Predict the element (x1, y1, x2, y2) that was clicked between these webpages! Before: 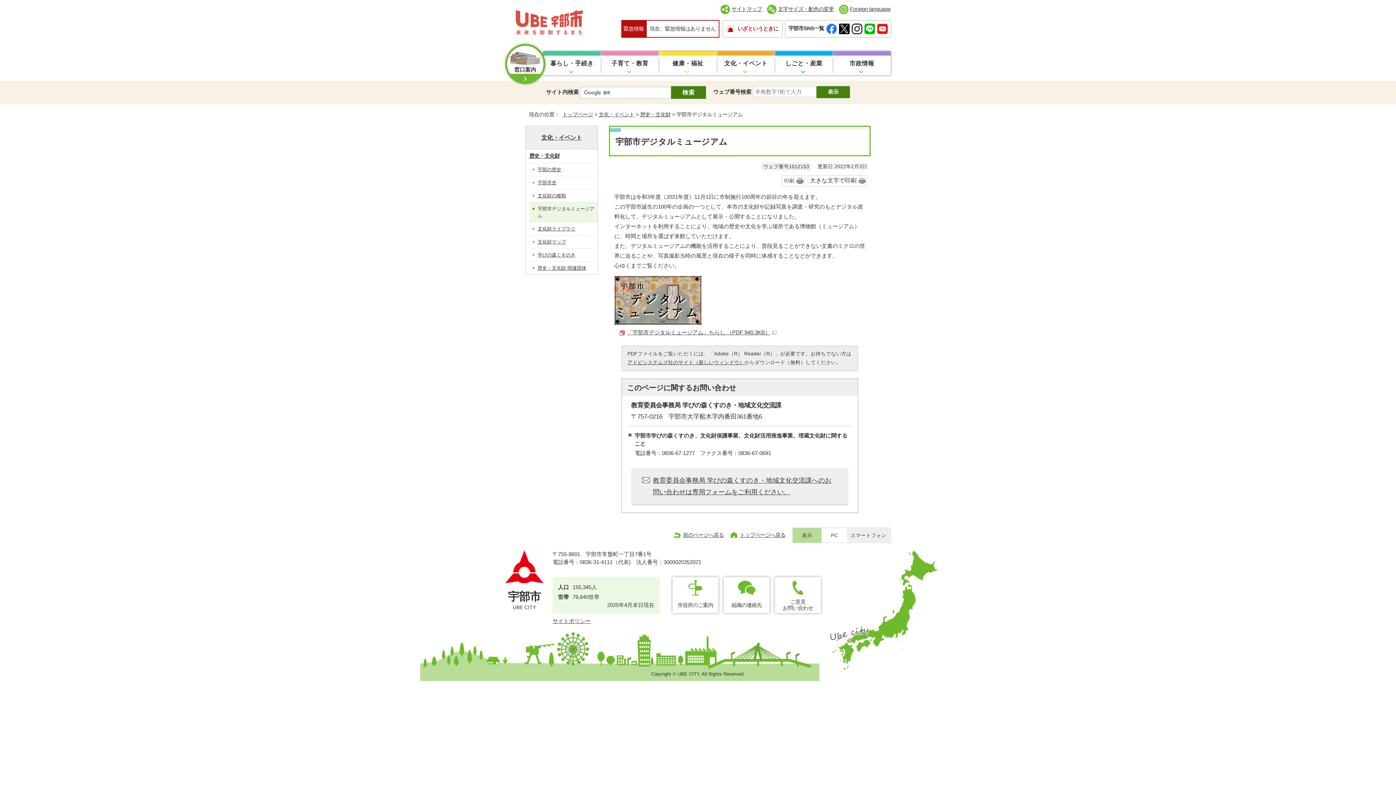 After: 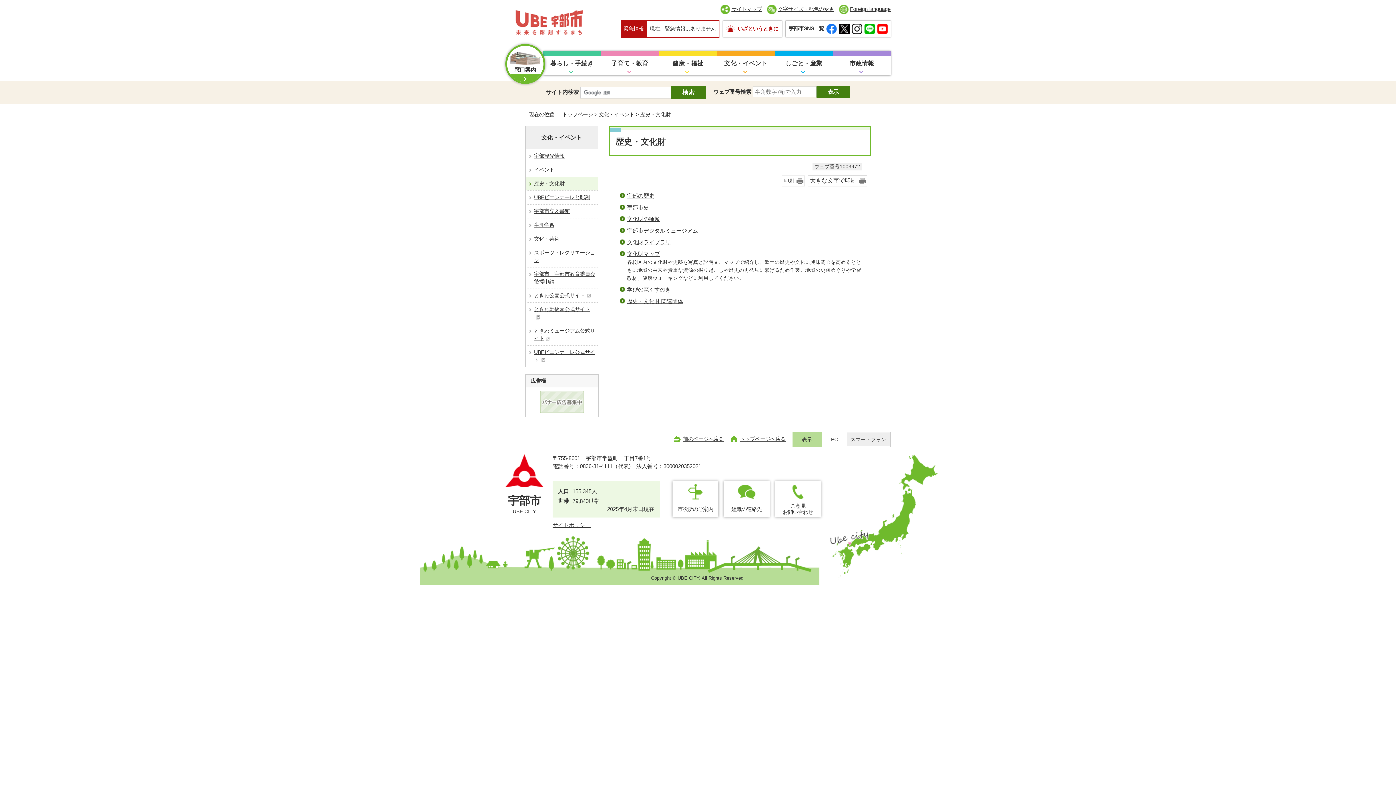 Action: label: 歴史・文化財 bbox: (525, 149, 597, 162)